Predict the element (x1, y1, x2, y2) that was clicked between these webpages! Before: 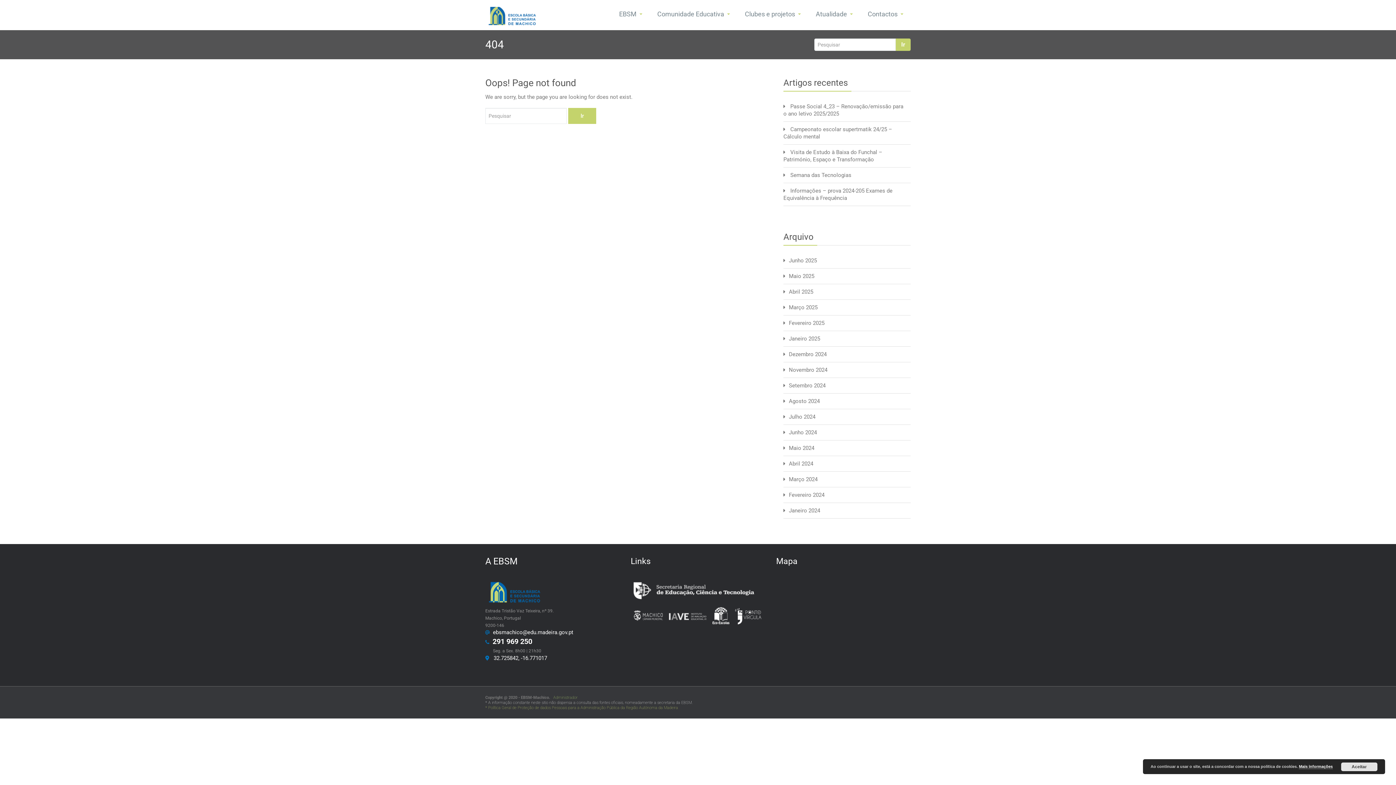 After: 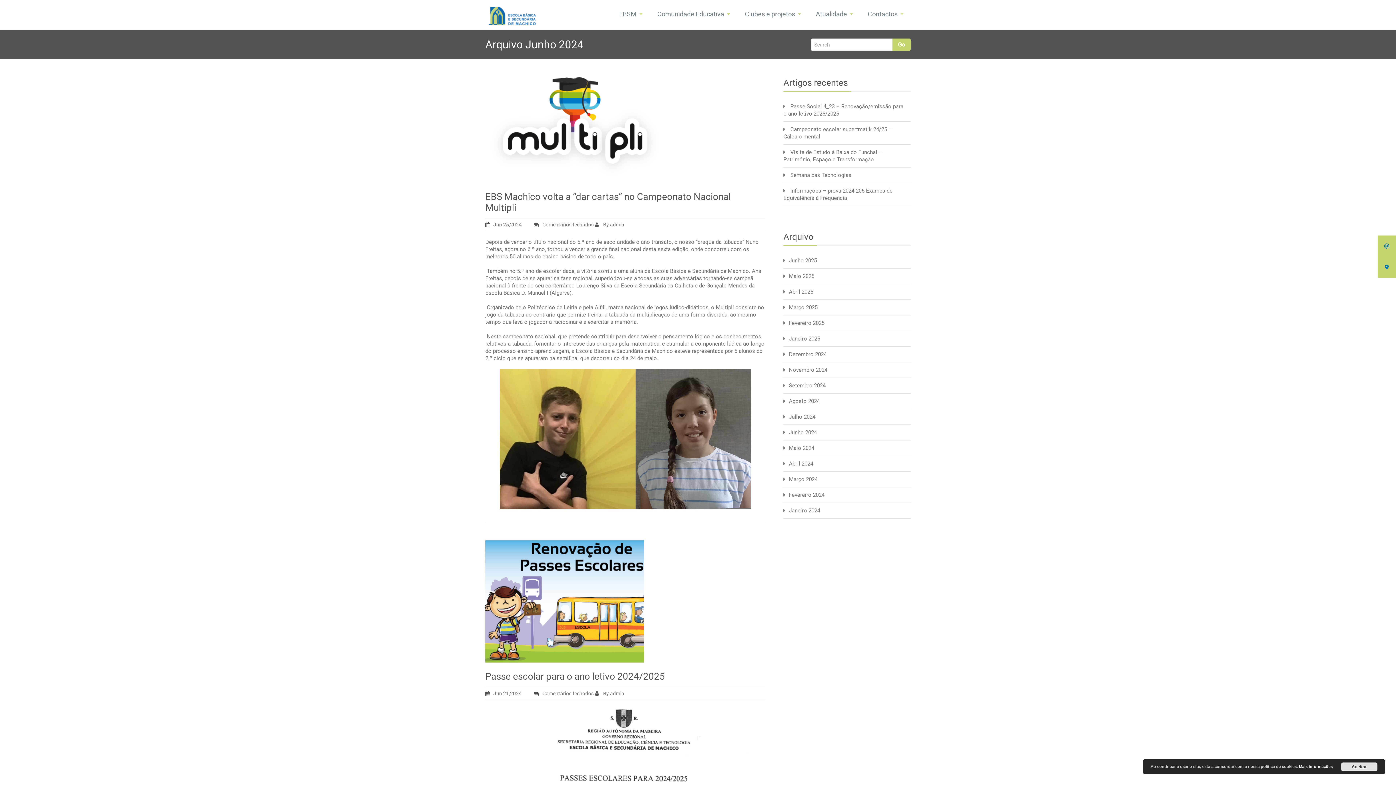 Action: bbox: (789, 429, 817, 436) label: Junho 2024